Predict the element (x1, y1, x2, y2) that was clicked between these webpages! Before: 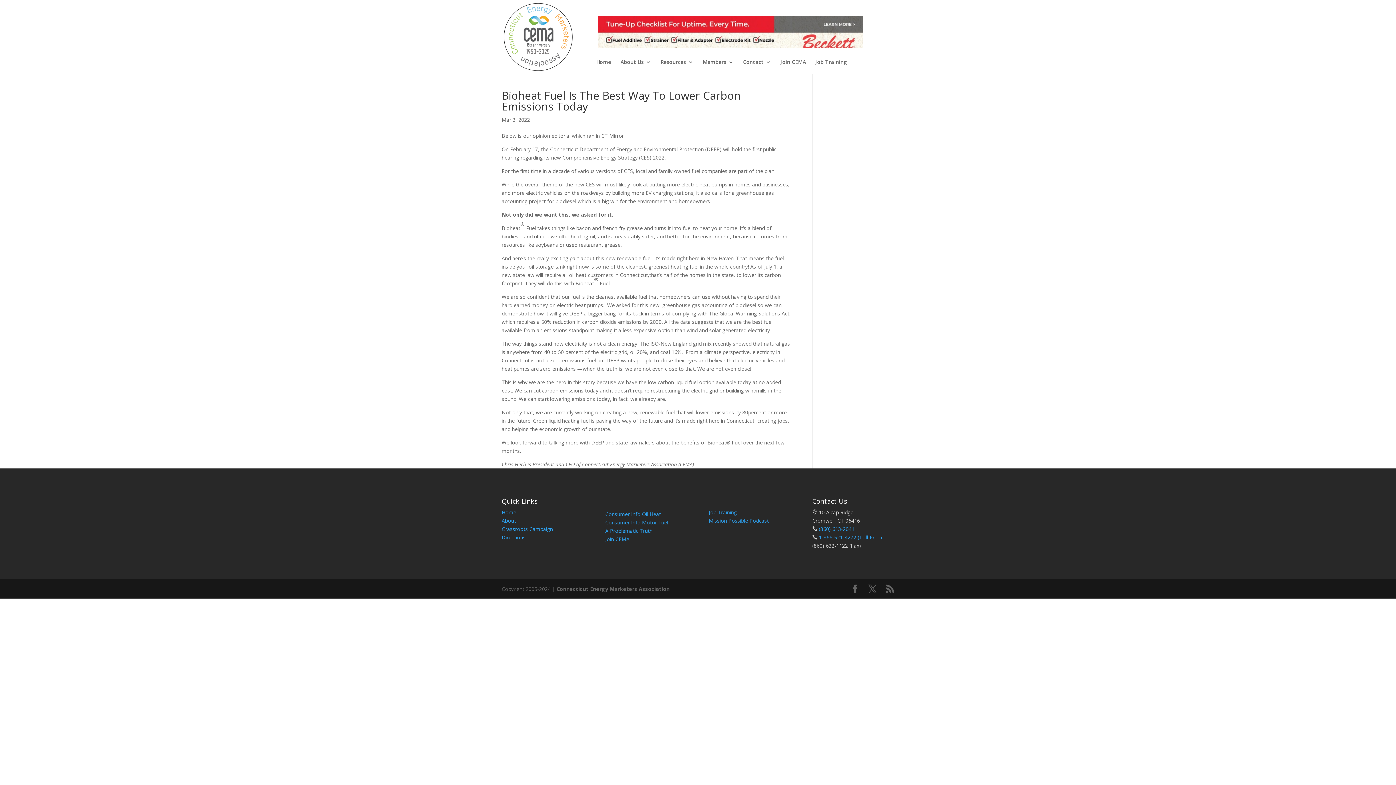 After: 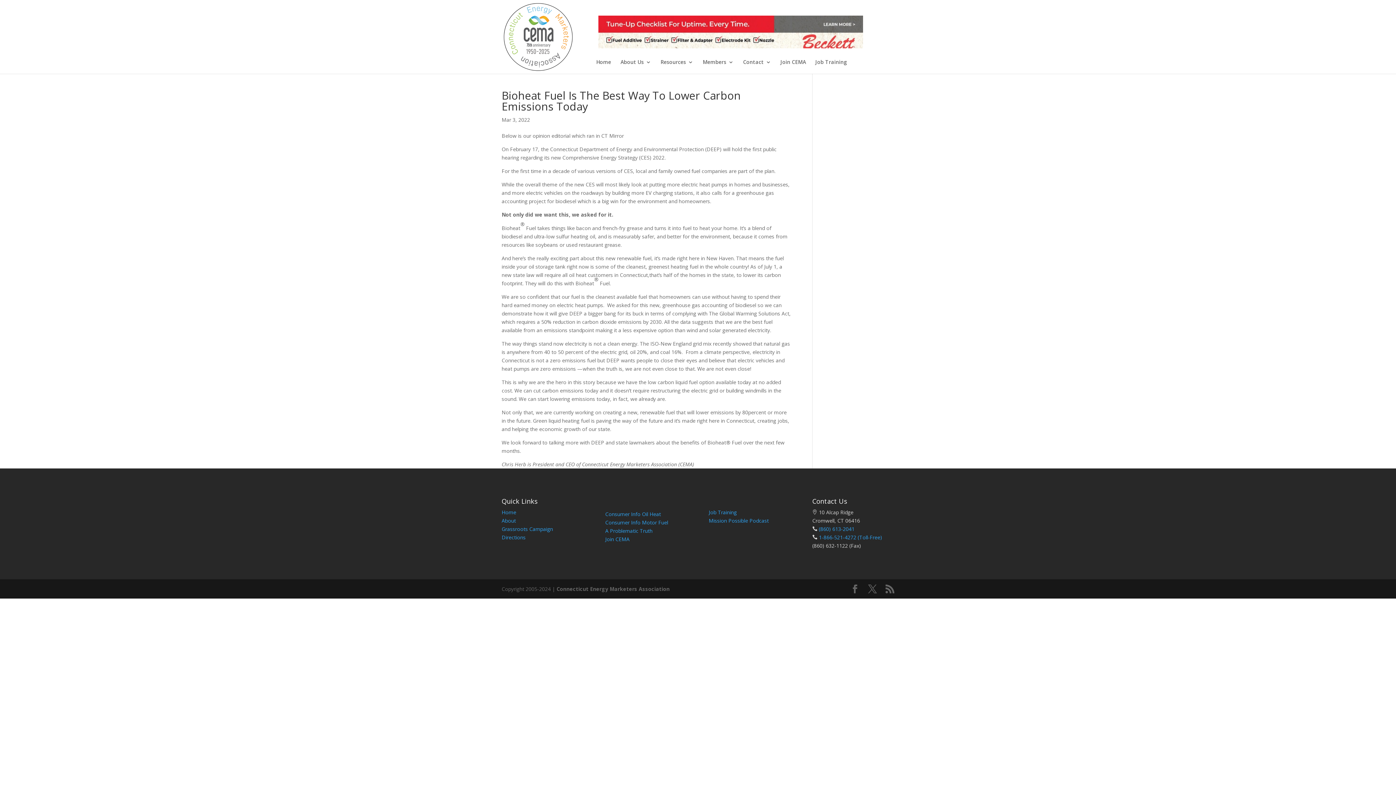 Action: bbox: (819, 525, 854, 532) label: (860) 613-2041